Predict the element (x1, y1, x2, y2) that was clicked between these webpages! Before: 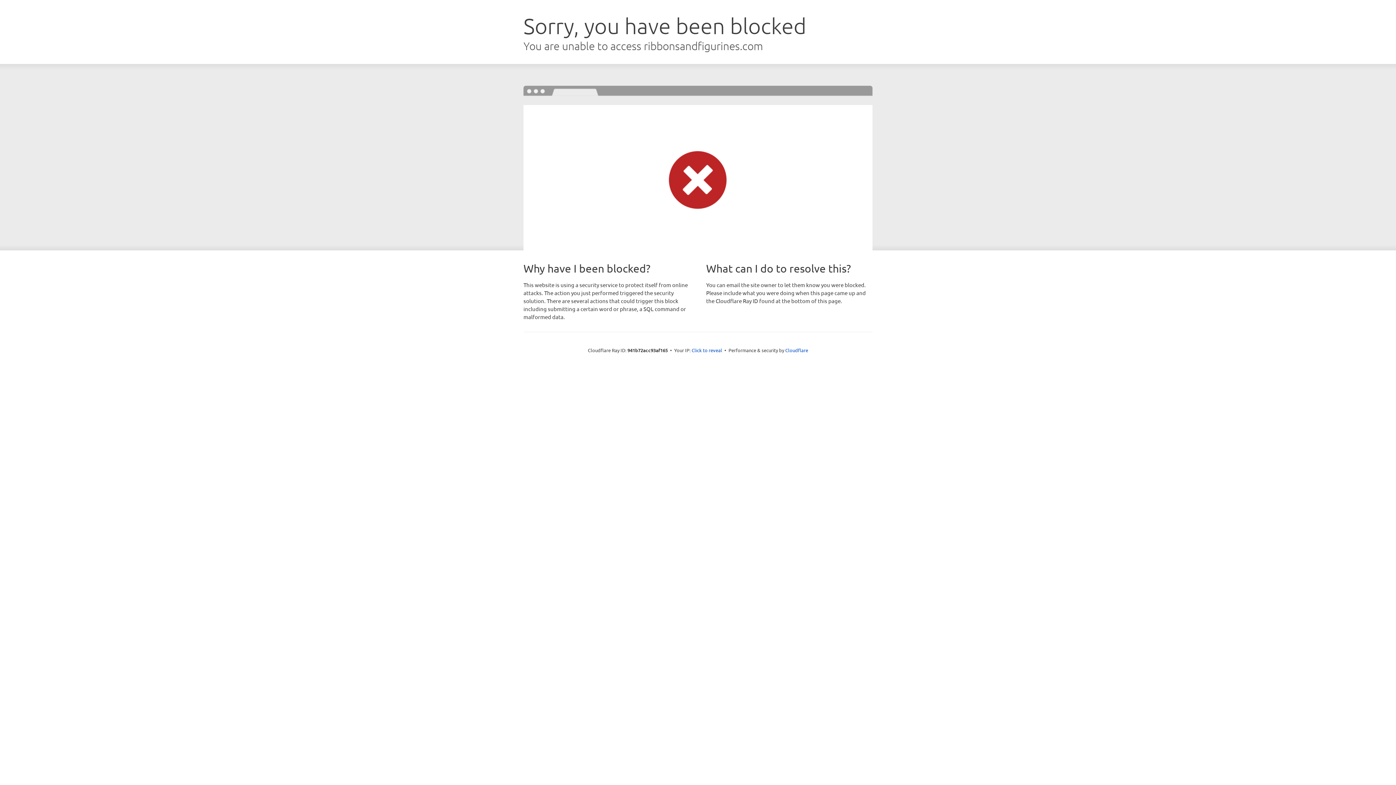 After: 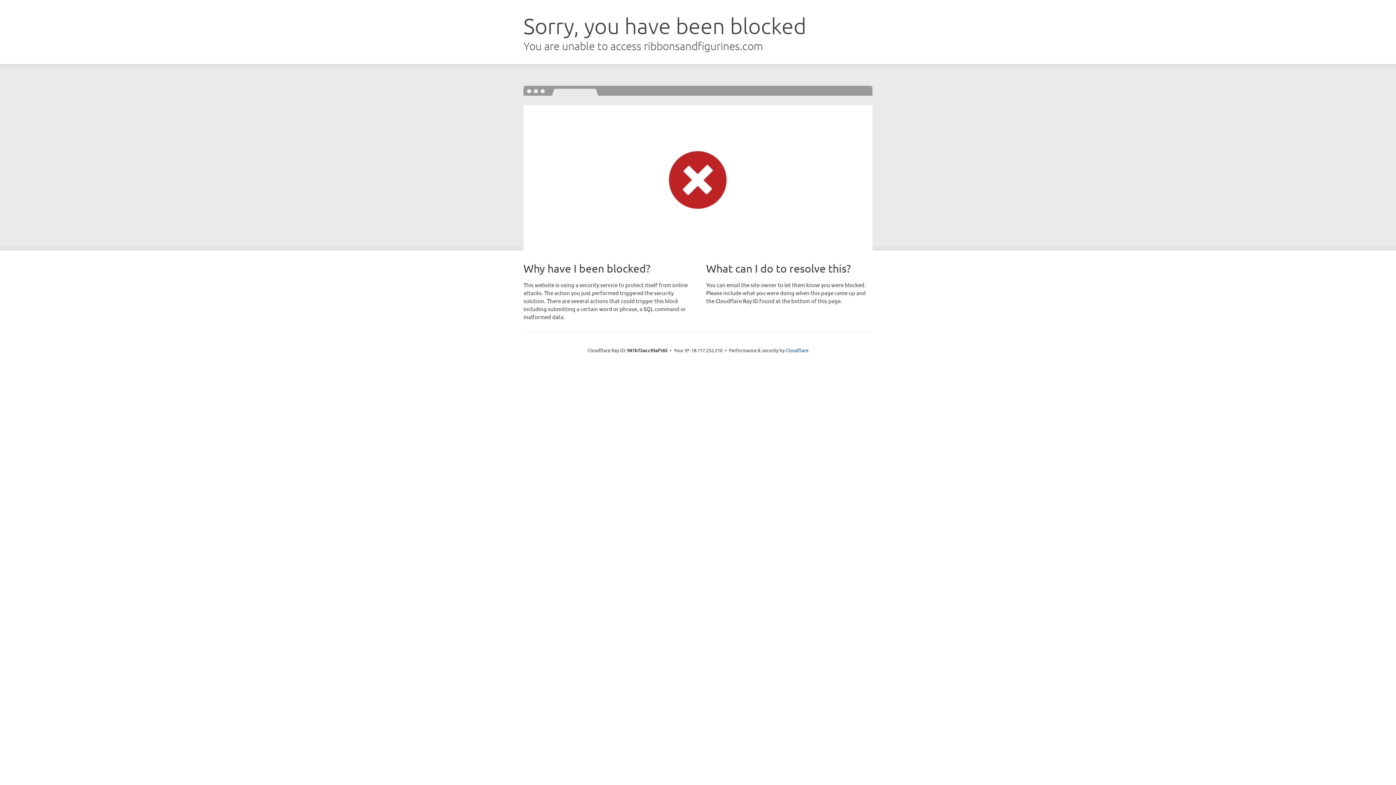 Action: label: Click to reveal bbox: (691, 346, 722, 353)